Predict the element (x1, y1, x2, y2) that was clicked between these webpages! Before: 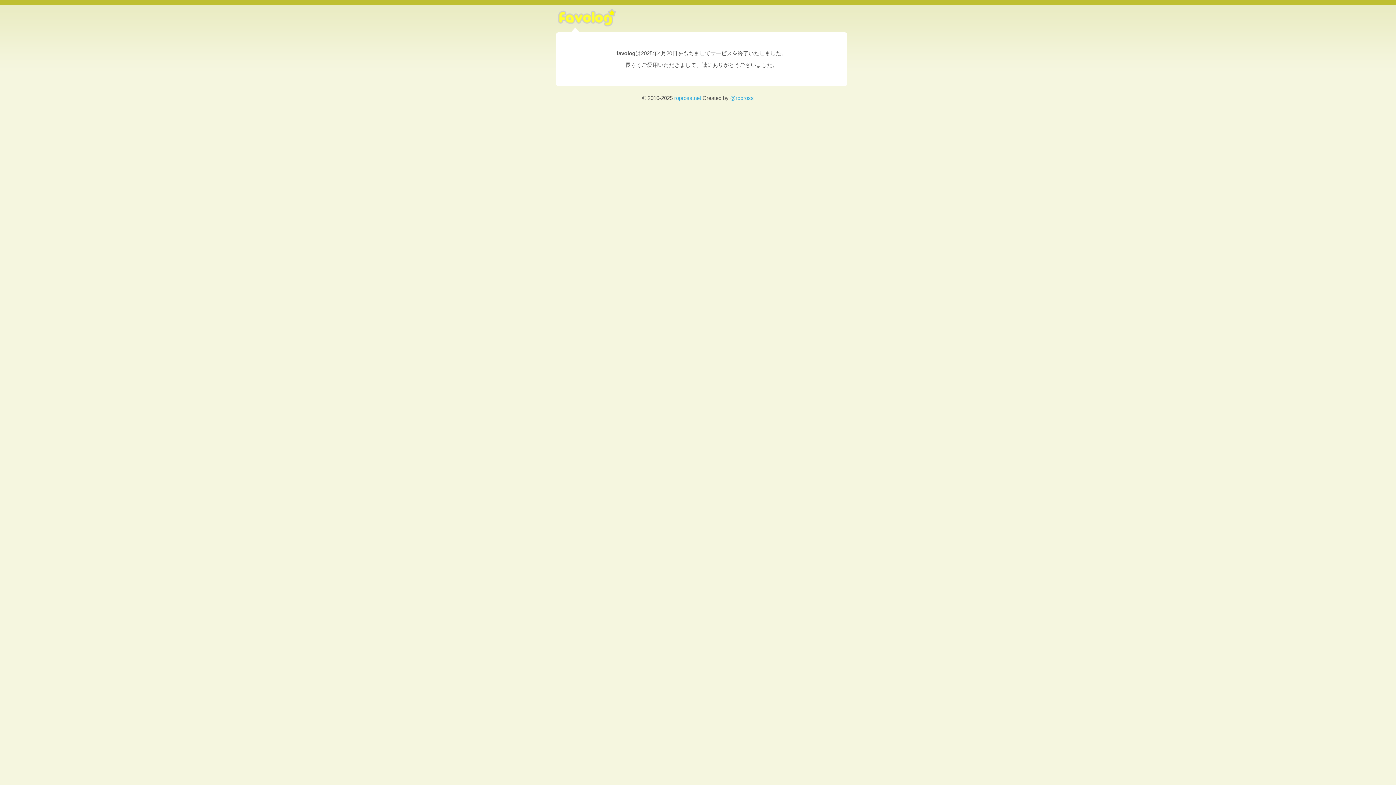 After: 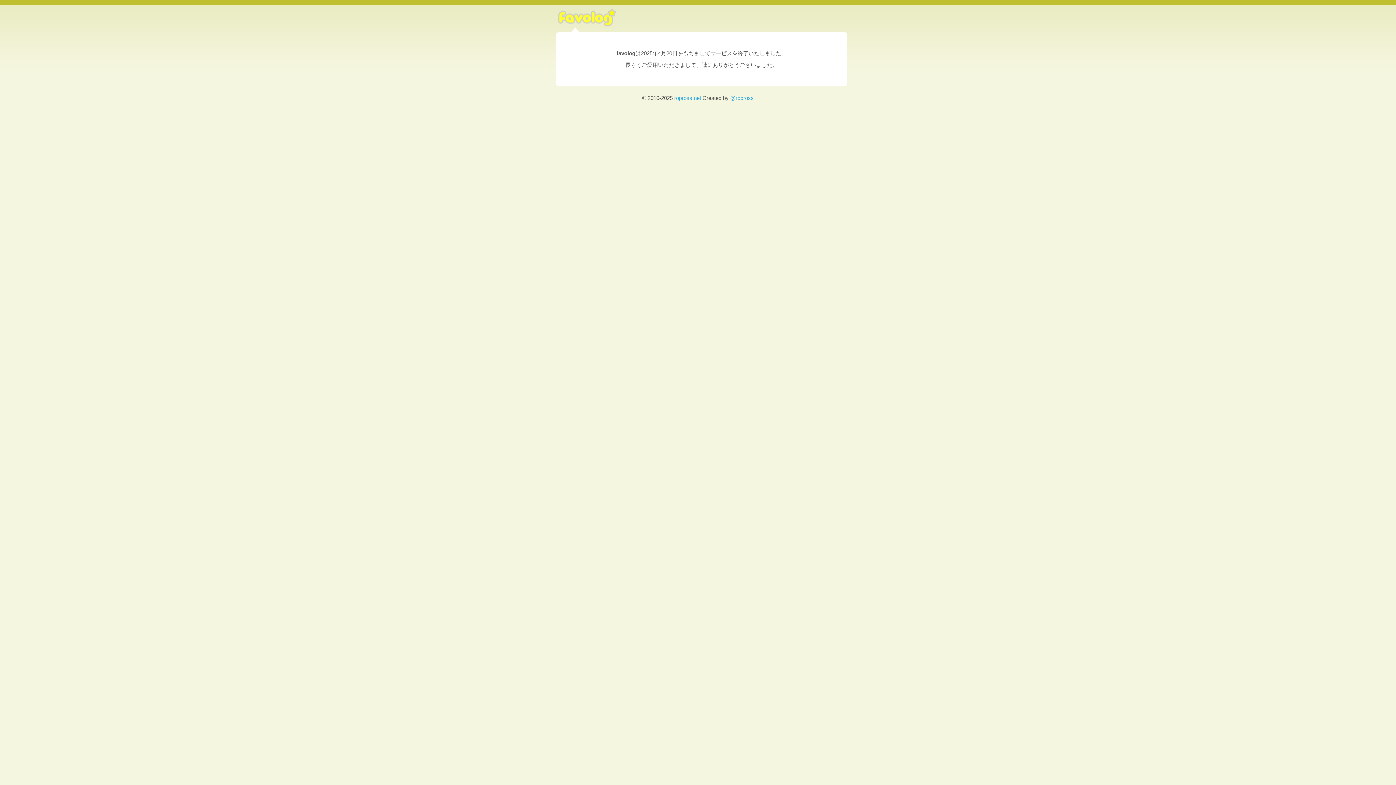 Action: bbox: (556, 22, 618, 34)